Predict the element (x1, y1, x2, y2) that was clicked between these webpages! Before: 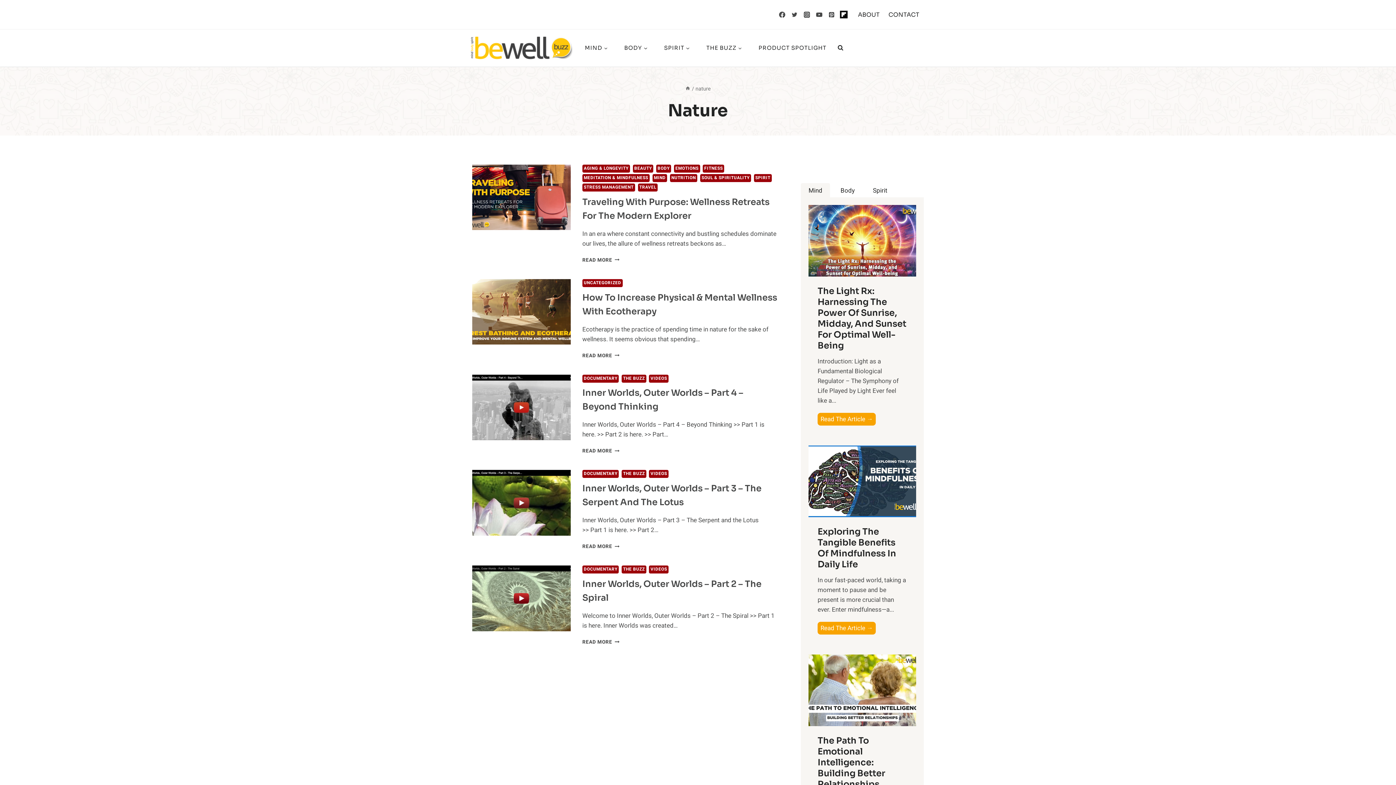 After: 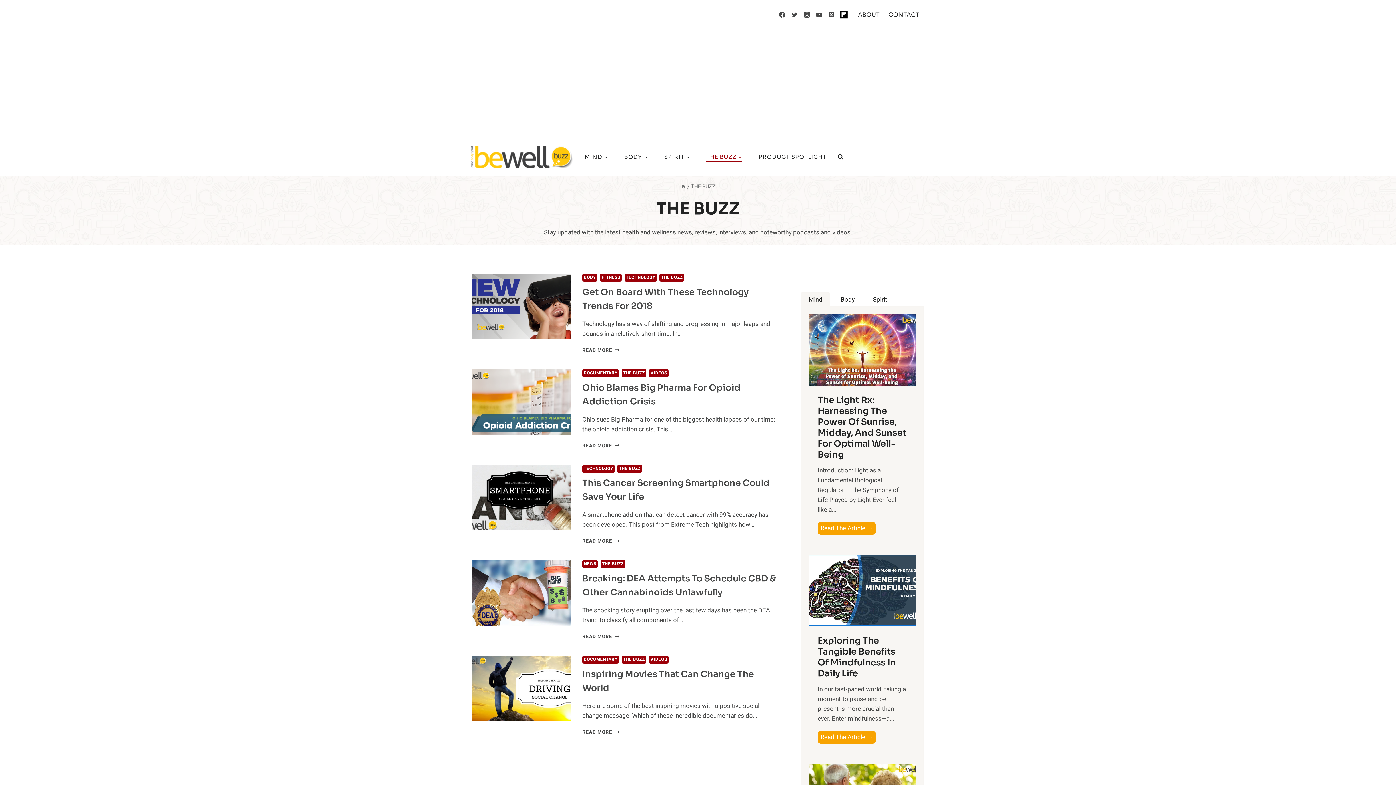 Action: label: THE BUZZ bbox: (621, 374, 646, 382)